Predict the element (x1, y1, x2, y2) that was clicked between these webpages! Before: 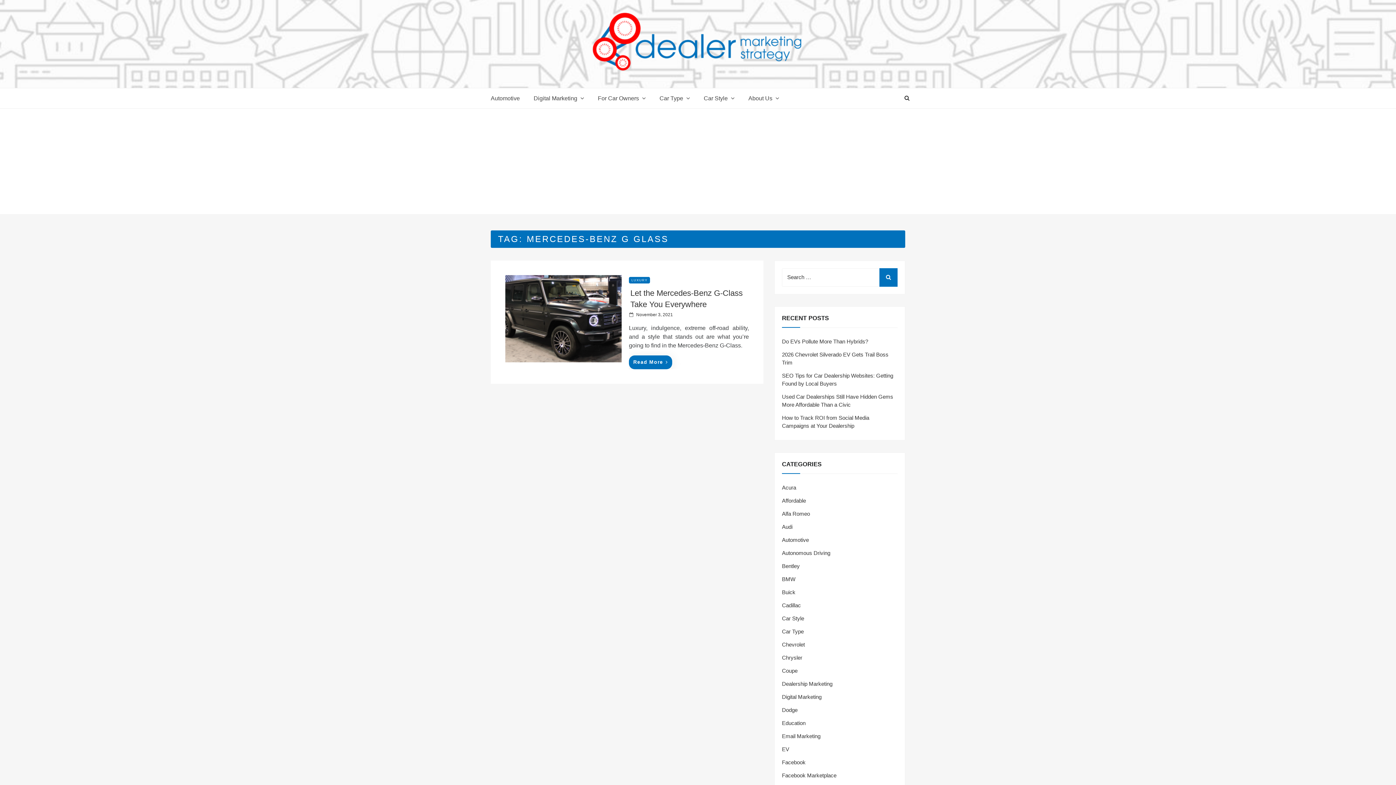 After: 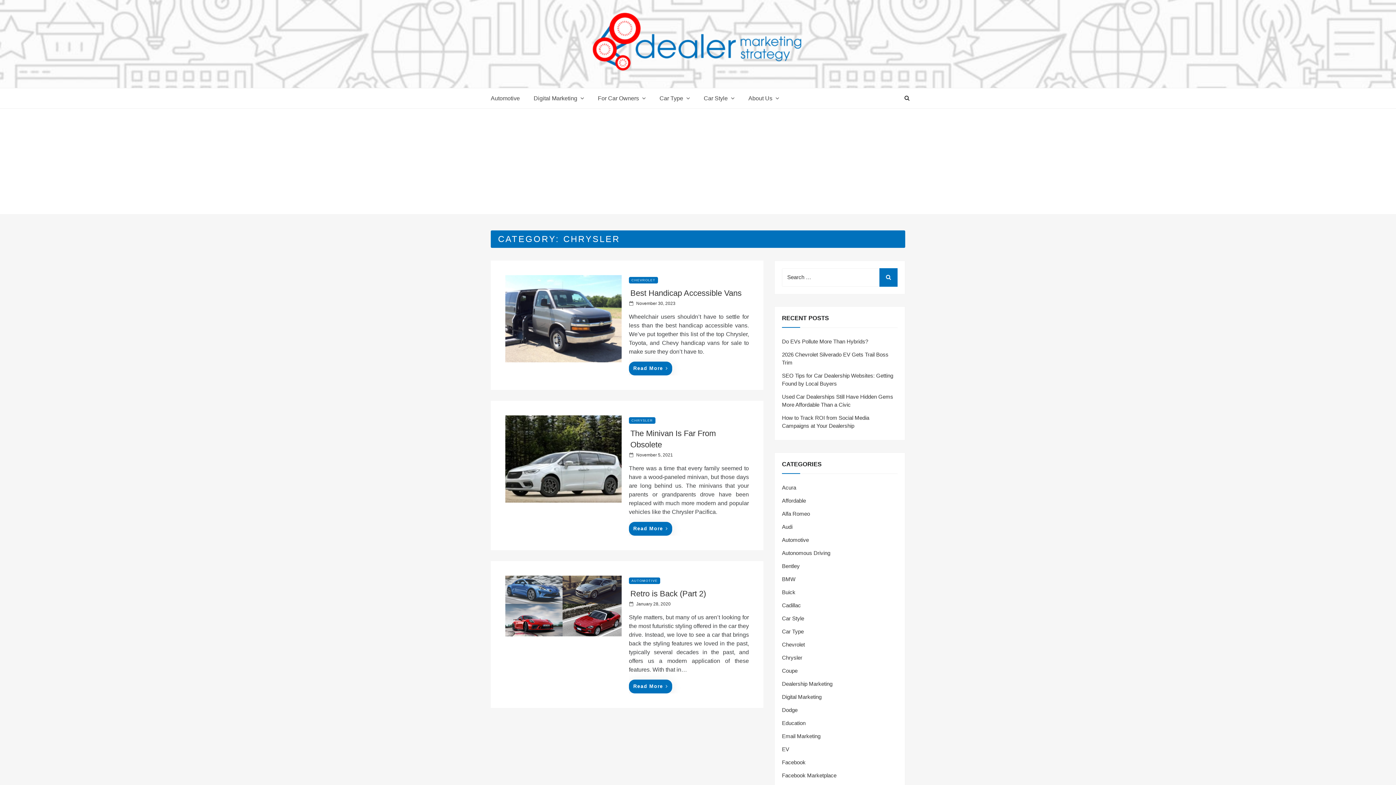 Action: label: Chrysler bbox: (782, 655, 802, 661)